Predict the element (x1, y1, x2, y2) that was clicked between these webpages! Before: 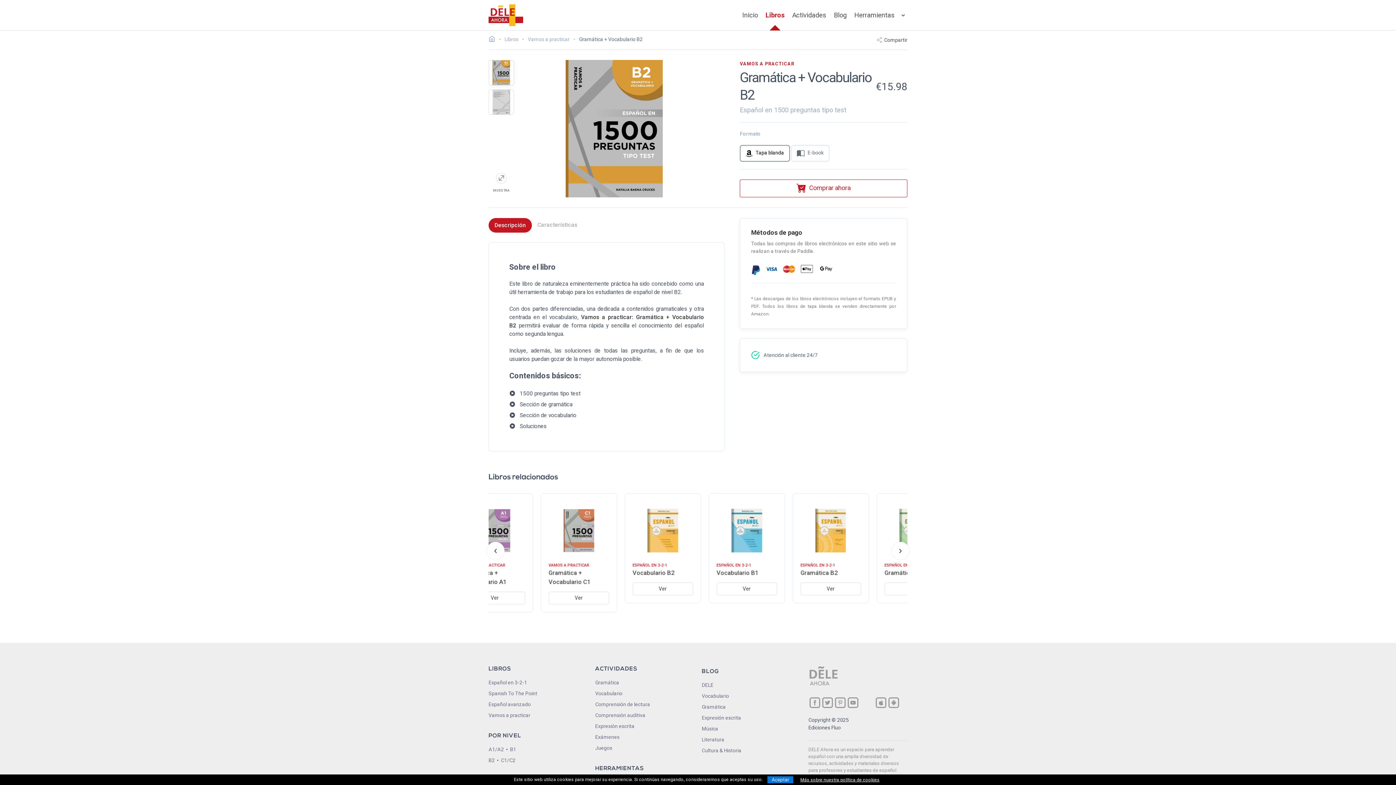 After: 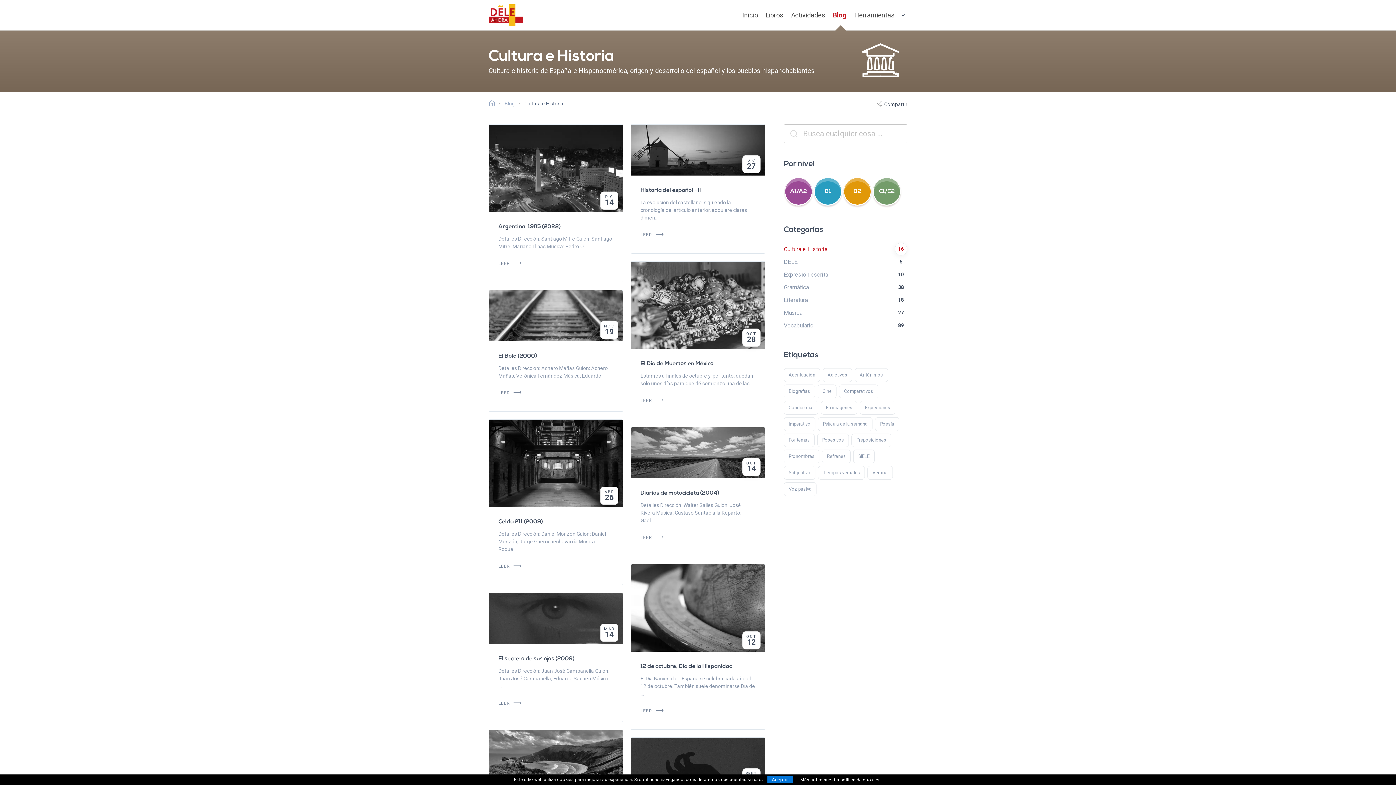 Action: bbox: (702, 748, 741, 753) label: Cultura & Historia